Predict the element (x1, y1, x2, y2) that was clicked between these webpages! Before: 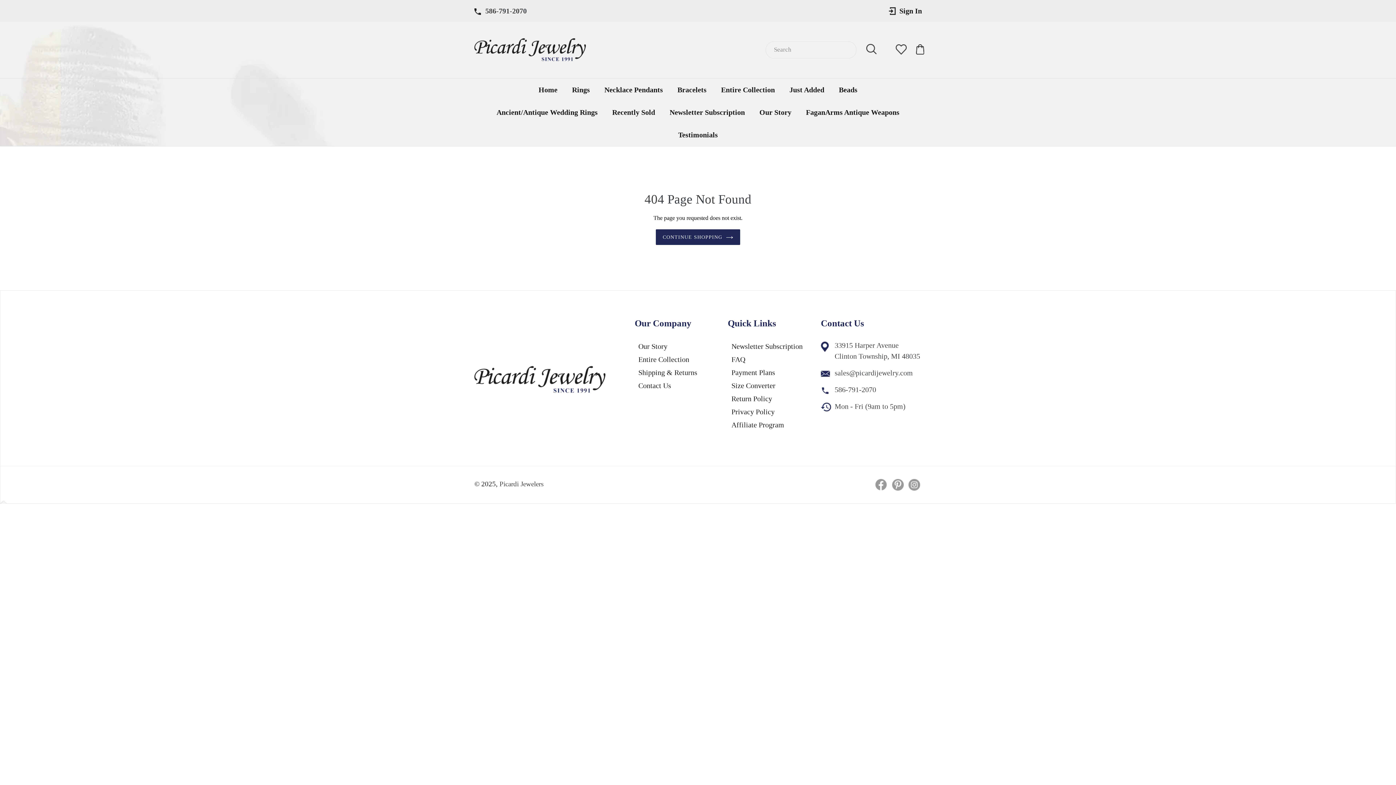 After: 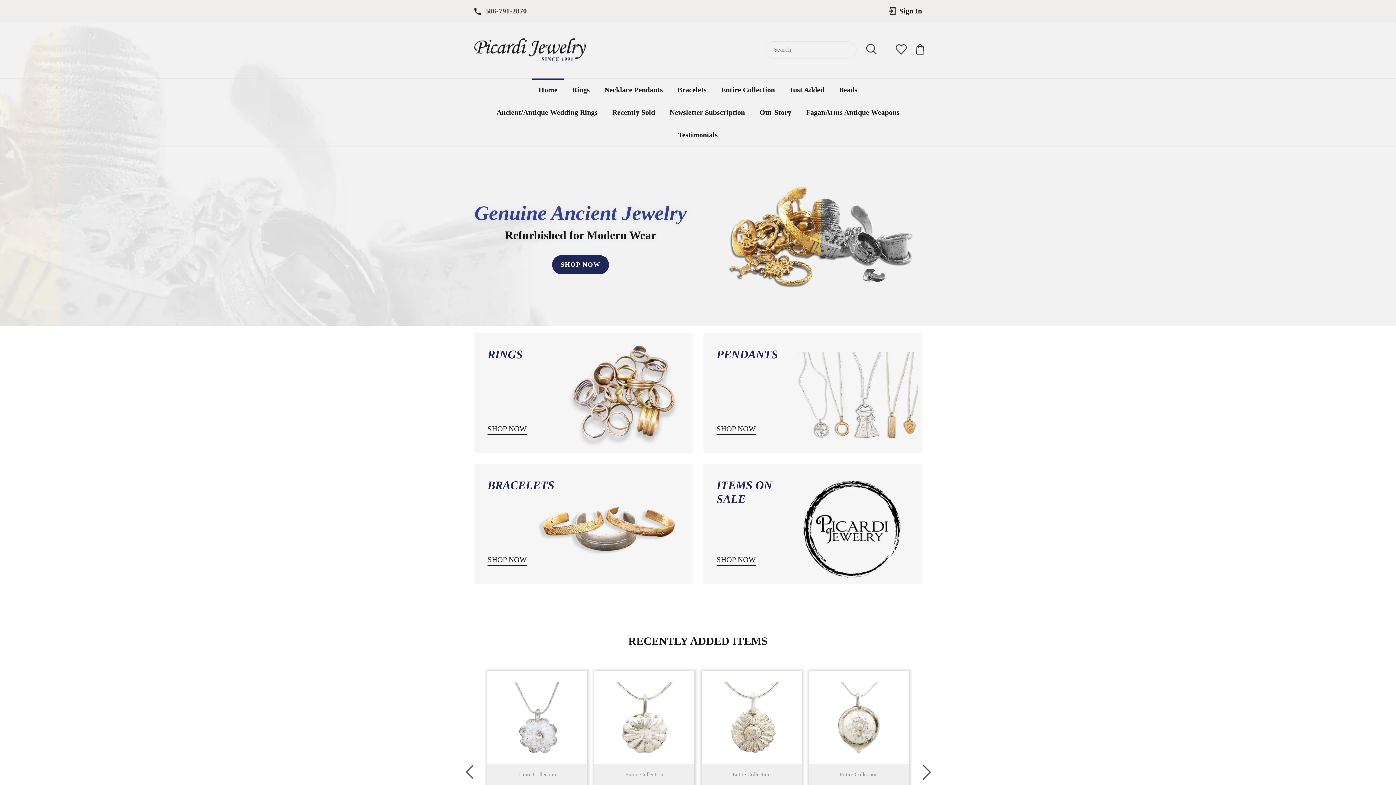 Action: bbox: (655, 229, 740, 245) label: CONTINUE SHOPPING